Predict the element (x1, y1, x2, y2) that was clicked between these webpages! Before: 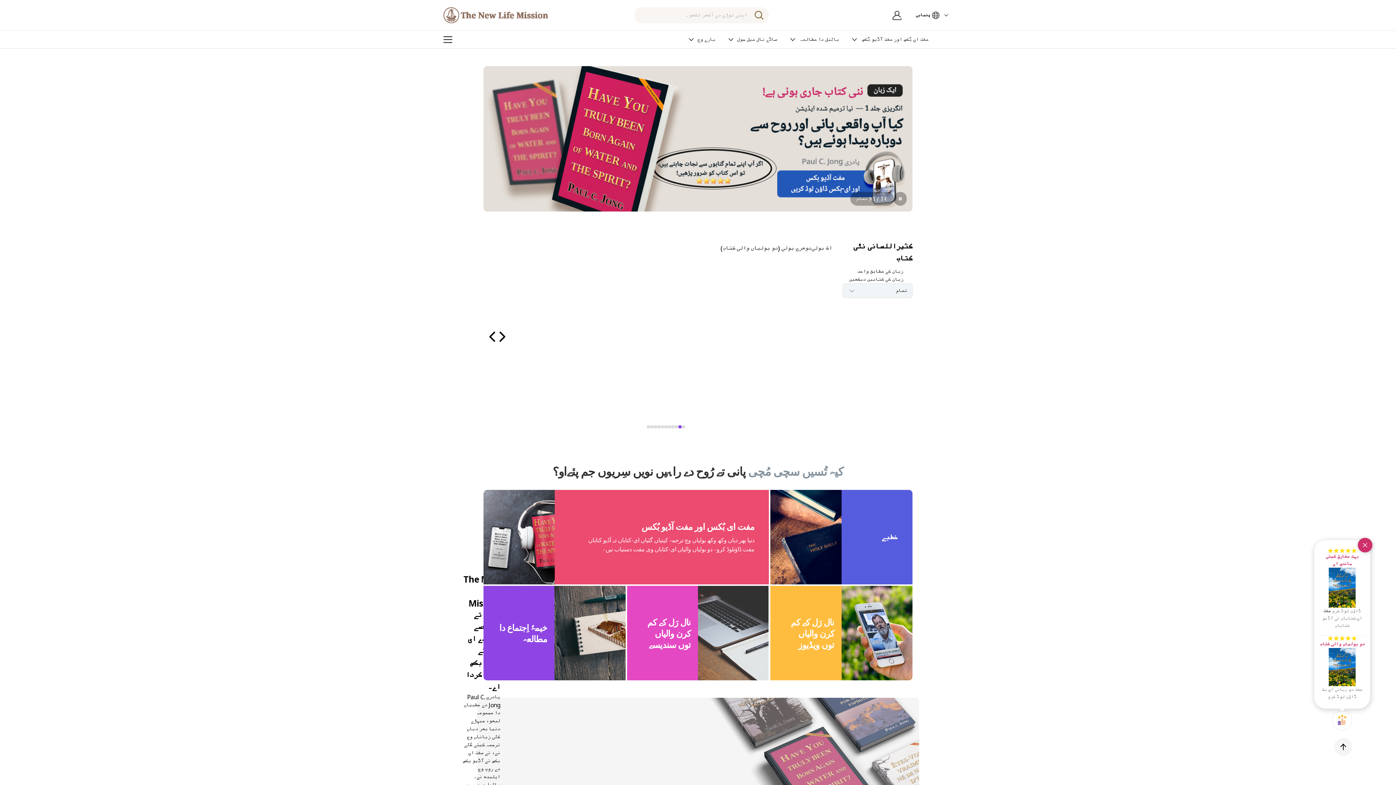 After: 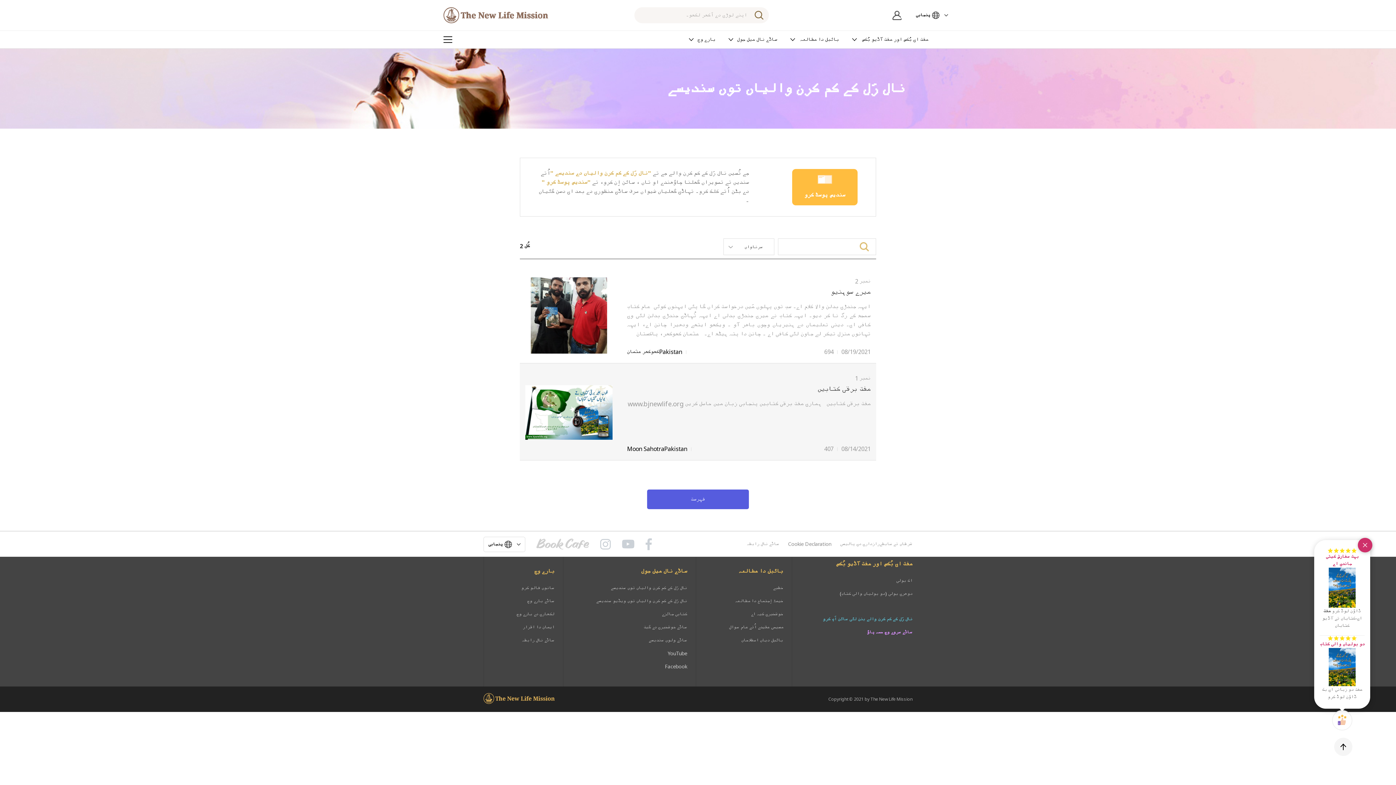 Action: bbox: (728, 30, 777, 48) label: ساڈے نال میل جول